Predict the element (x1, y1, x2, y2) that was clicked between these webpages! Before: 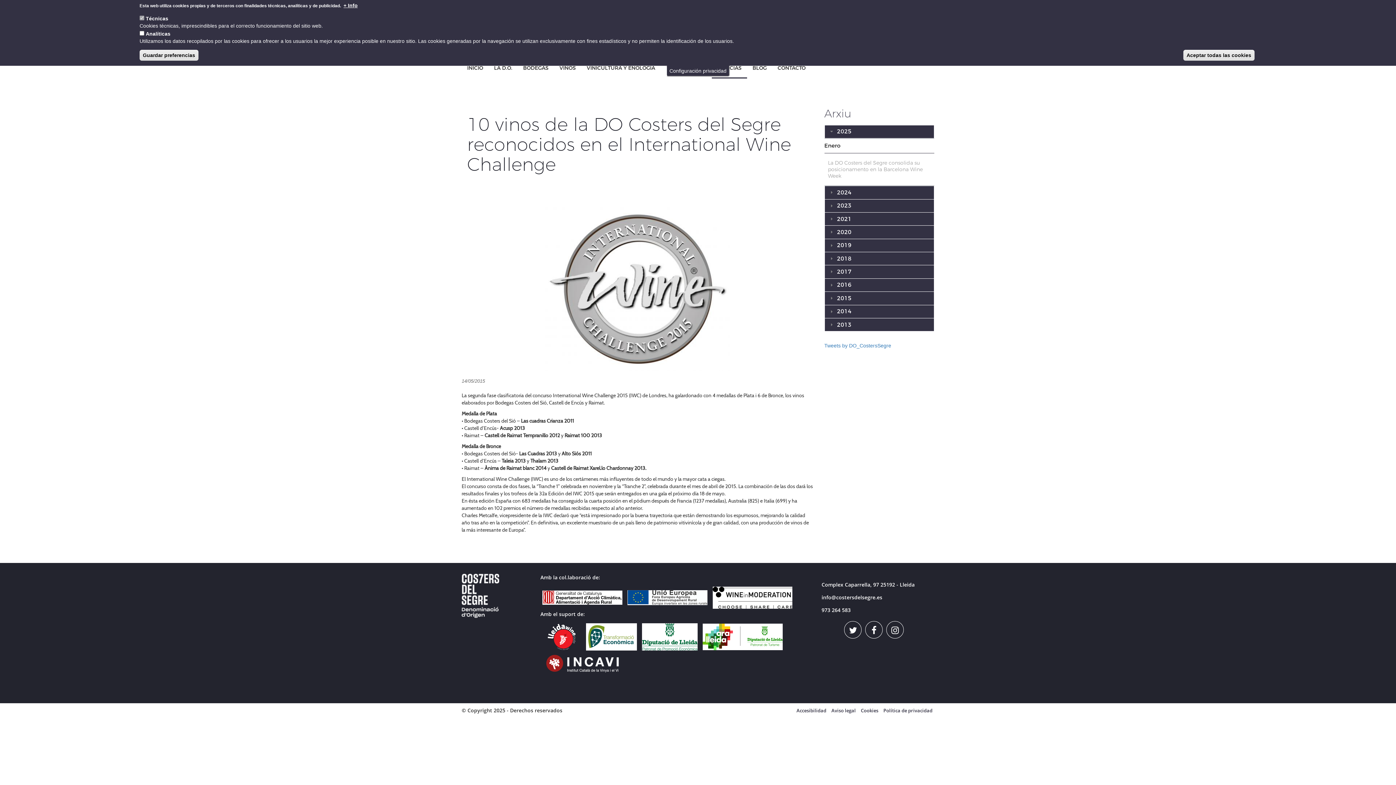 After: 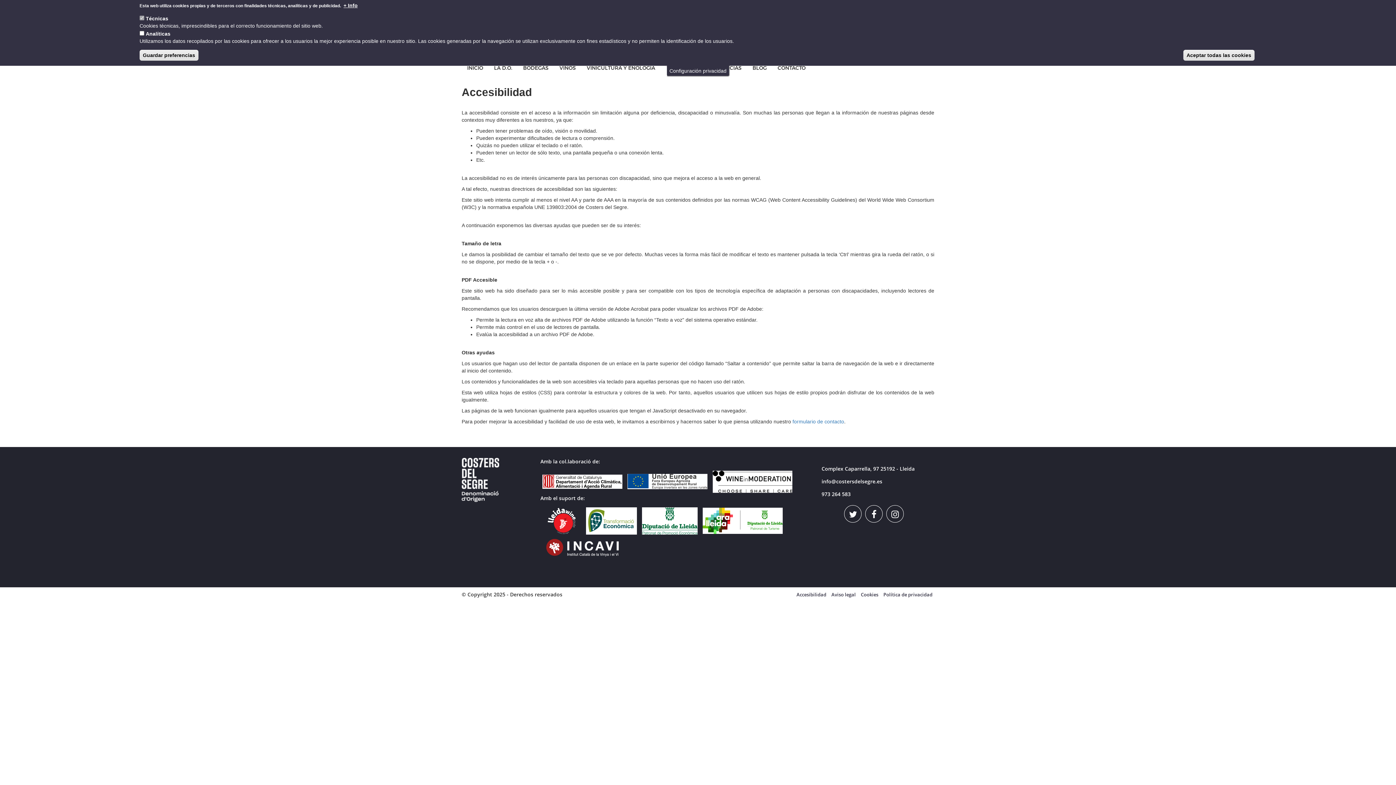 Action: label: Accesibilidad bbox: (794, 703, 828, 718)